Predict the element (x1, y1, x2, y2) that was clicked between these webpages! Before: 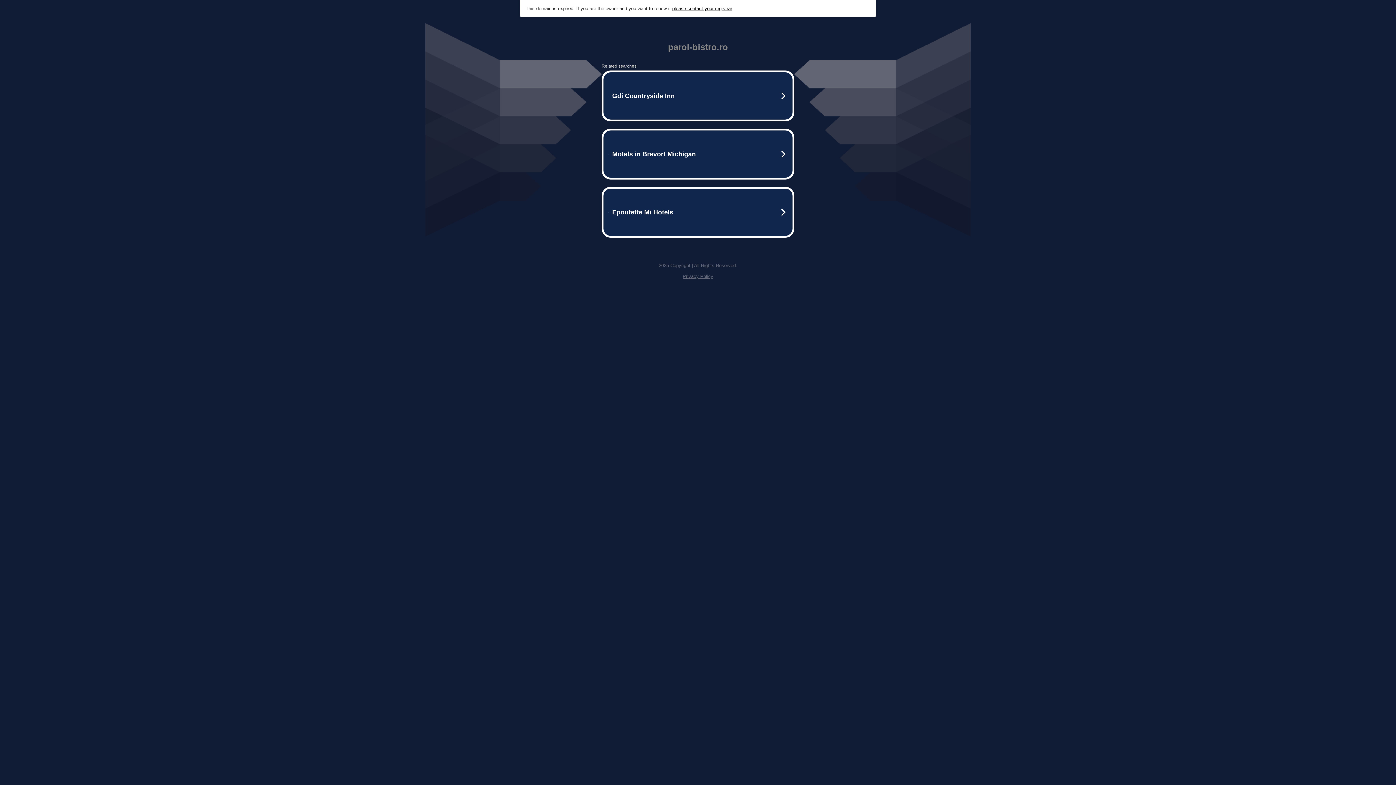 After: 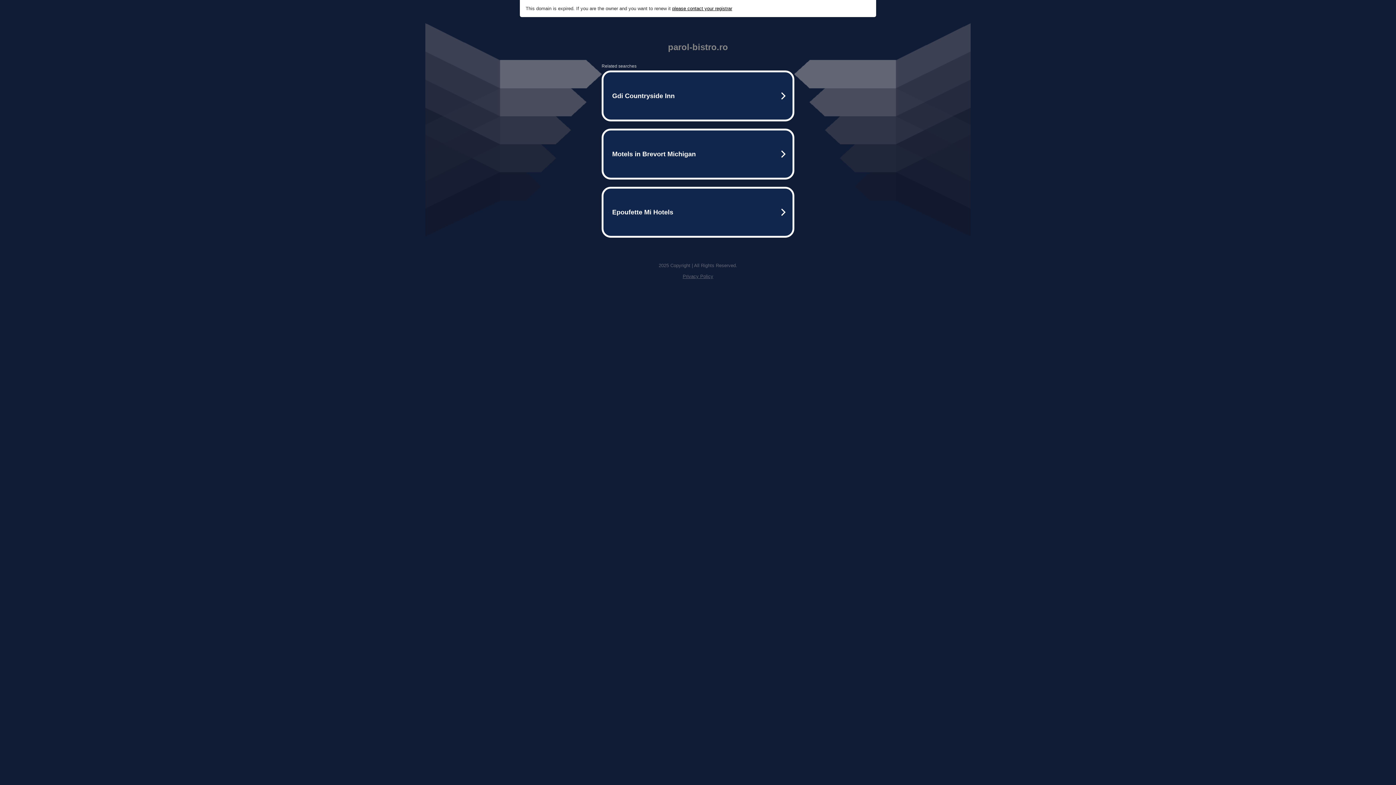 Action: bbox: (682, 273, 713, 279) label: Privacy Policy